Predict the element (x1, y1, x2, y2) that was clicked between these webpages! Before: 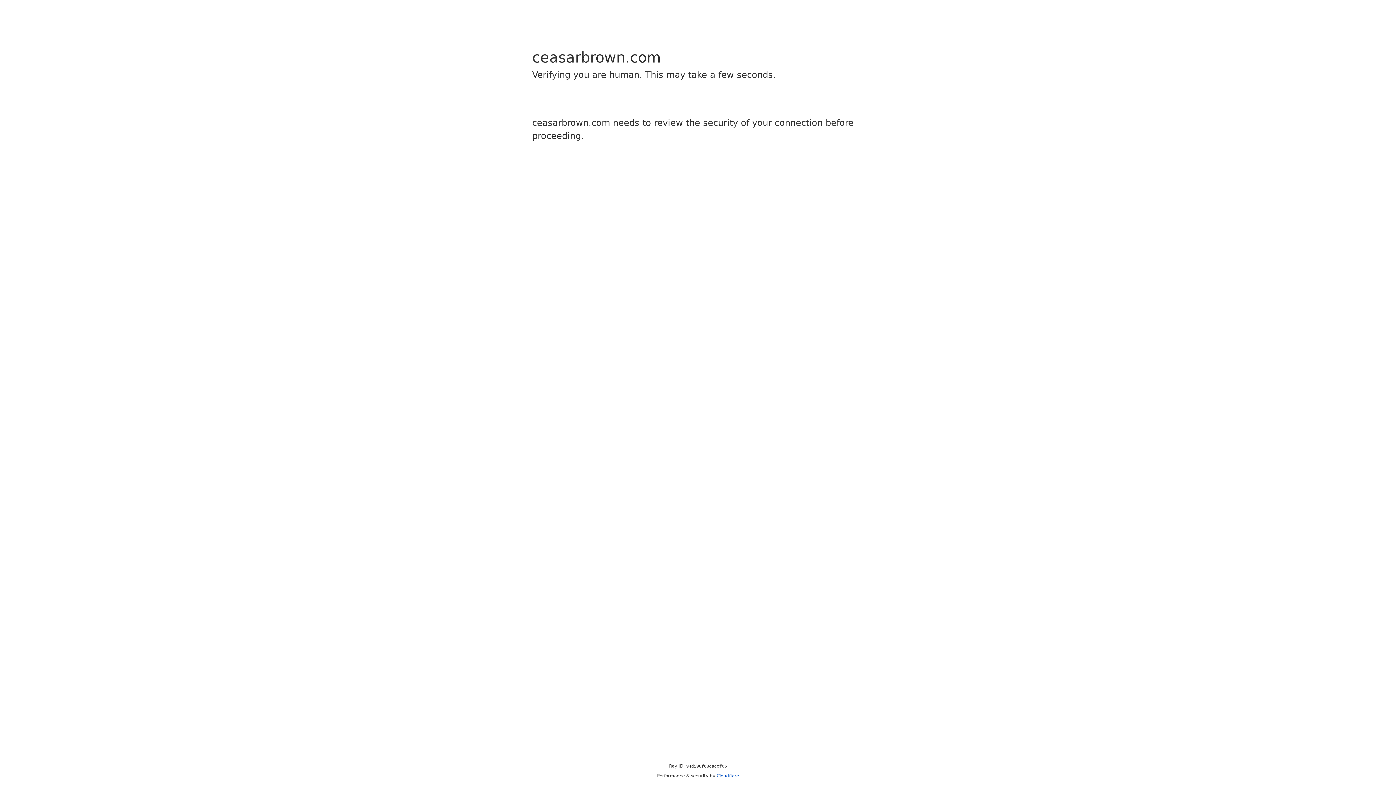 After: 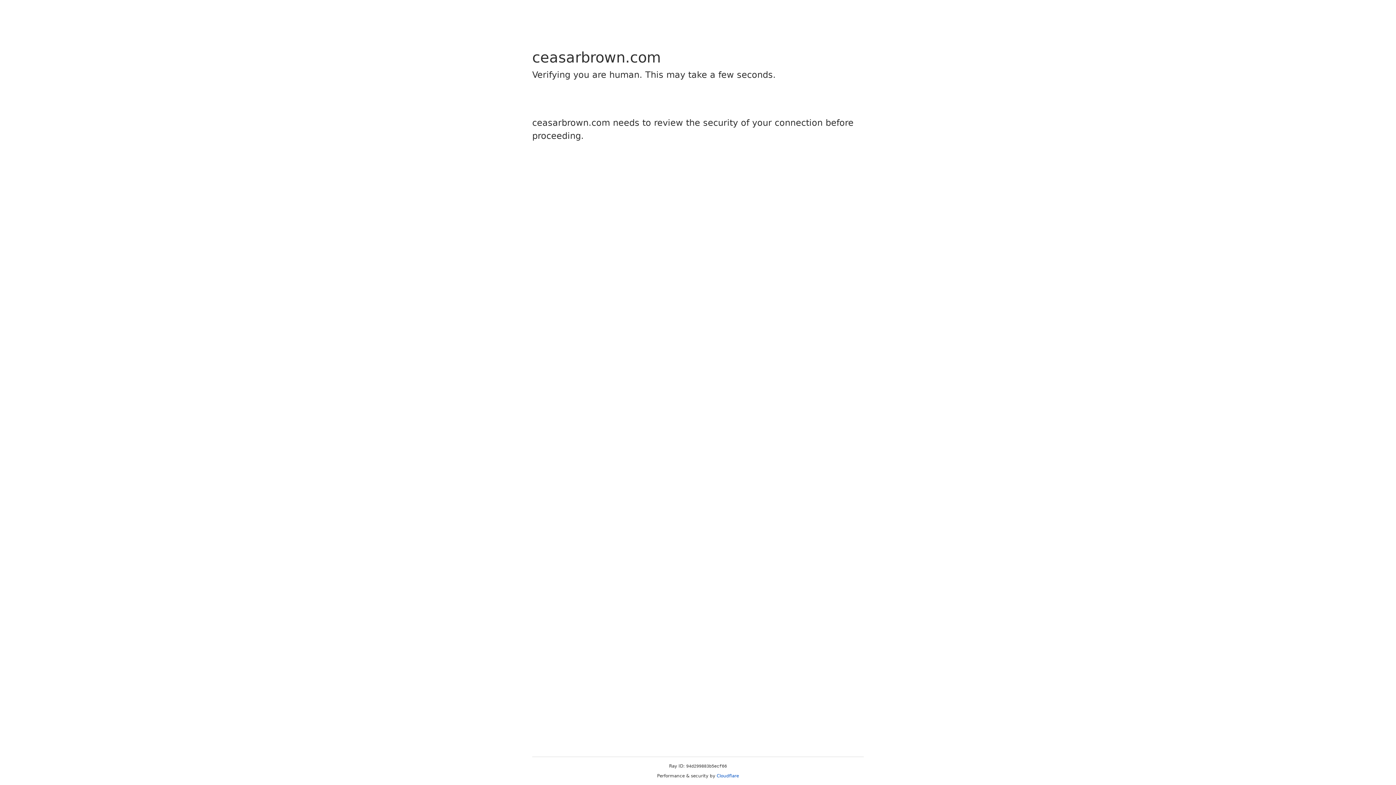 Action: label: Cloudflare bbox: (716, 773, 739, 778)